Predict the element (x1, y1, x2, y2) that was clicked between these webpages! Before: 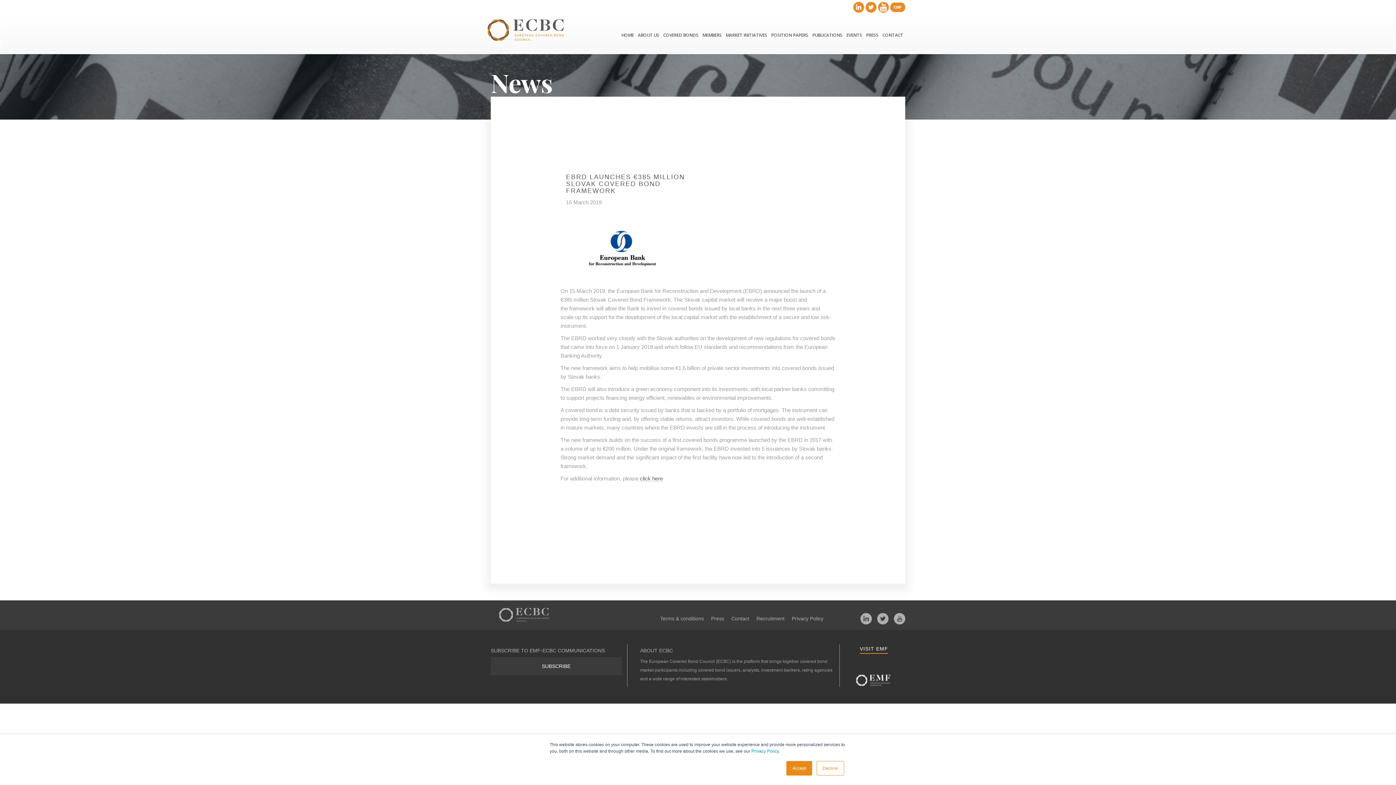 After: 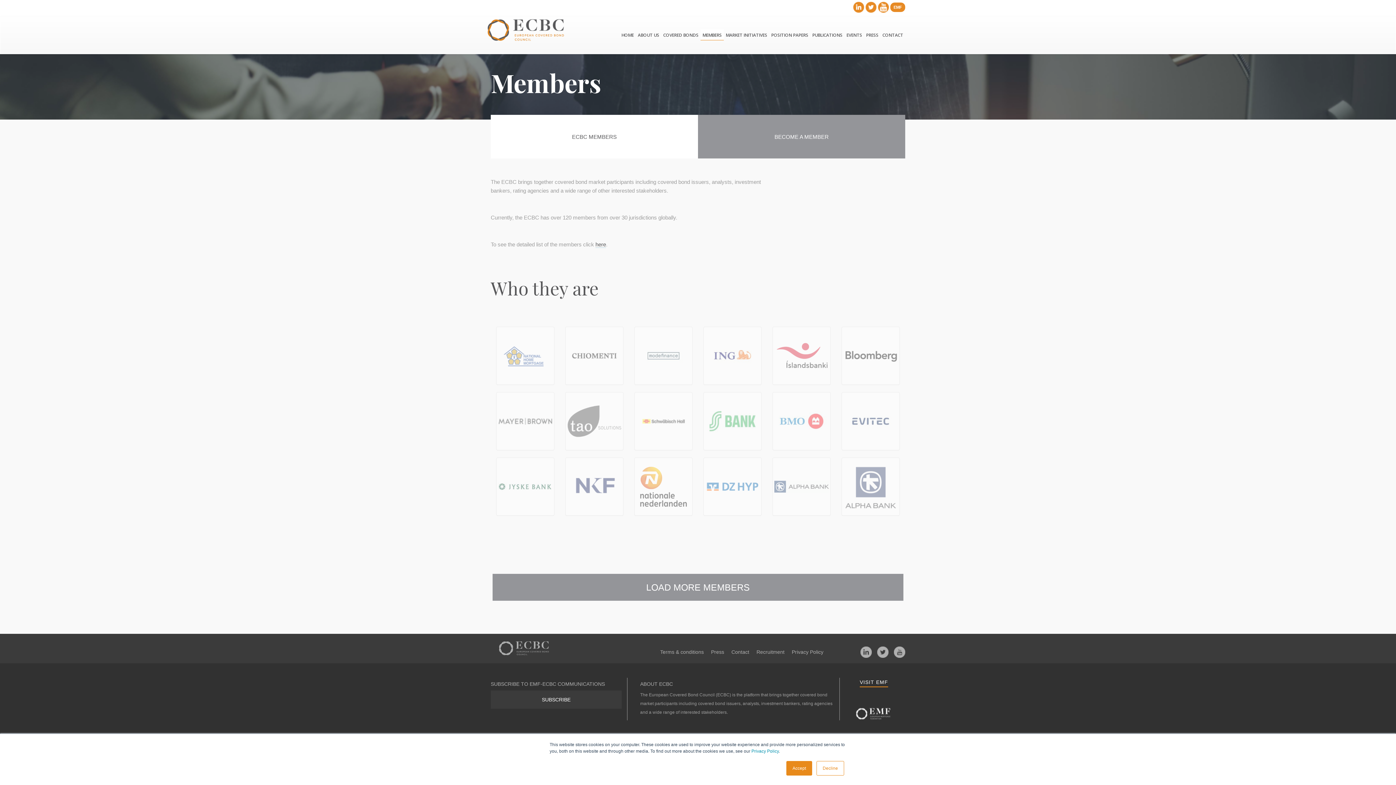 Action: label: MEMBERS bbox: (700, 29, 724, 40)